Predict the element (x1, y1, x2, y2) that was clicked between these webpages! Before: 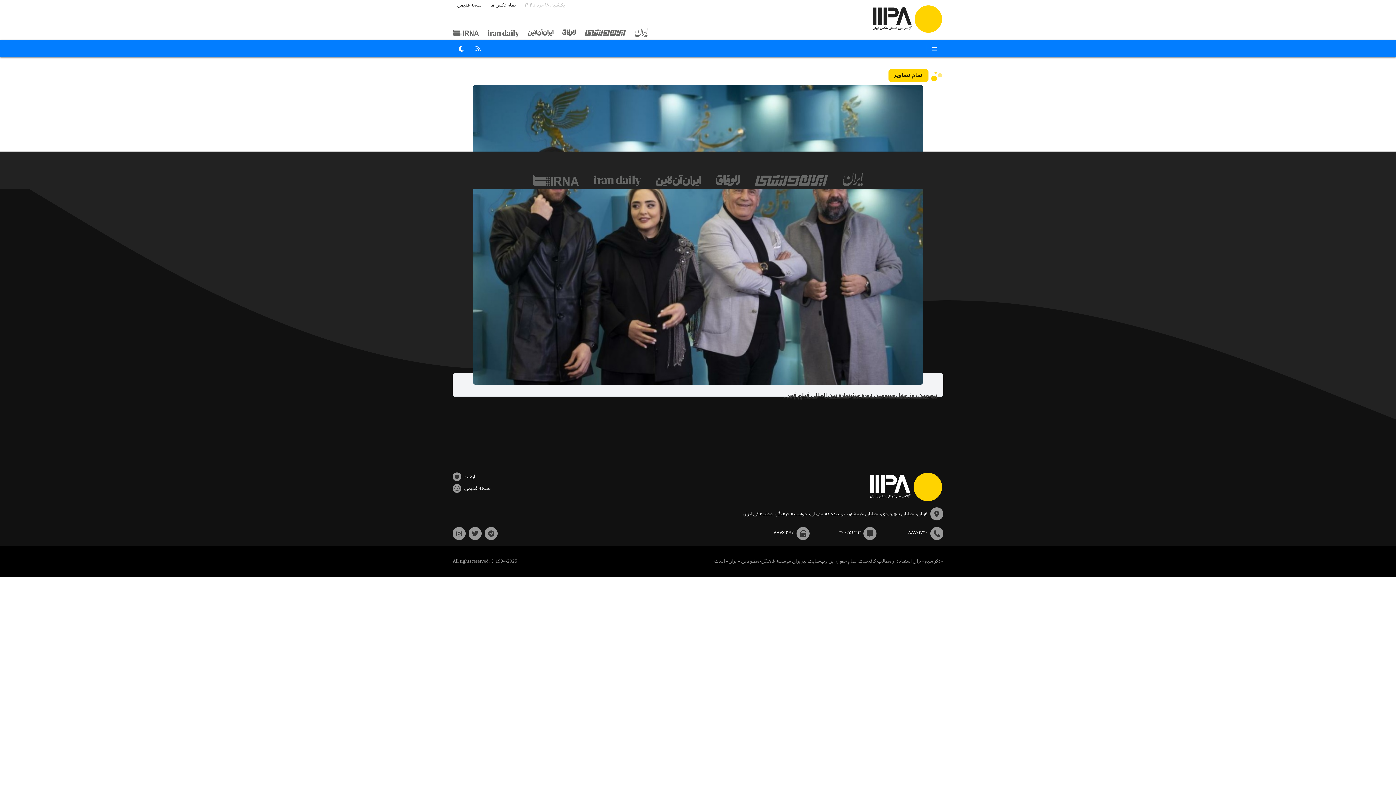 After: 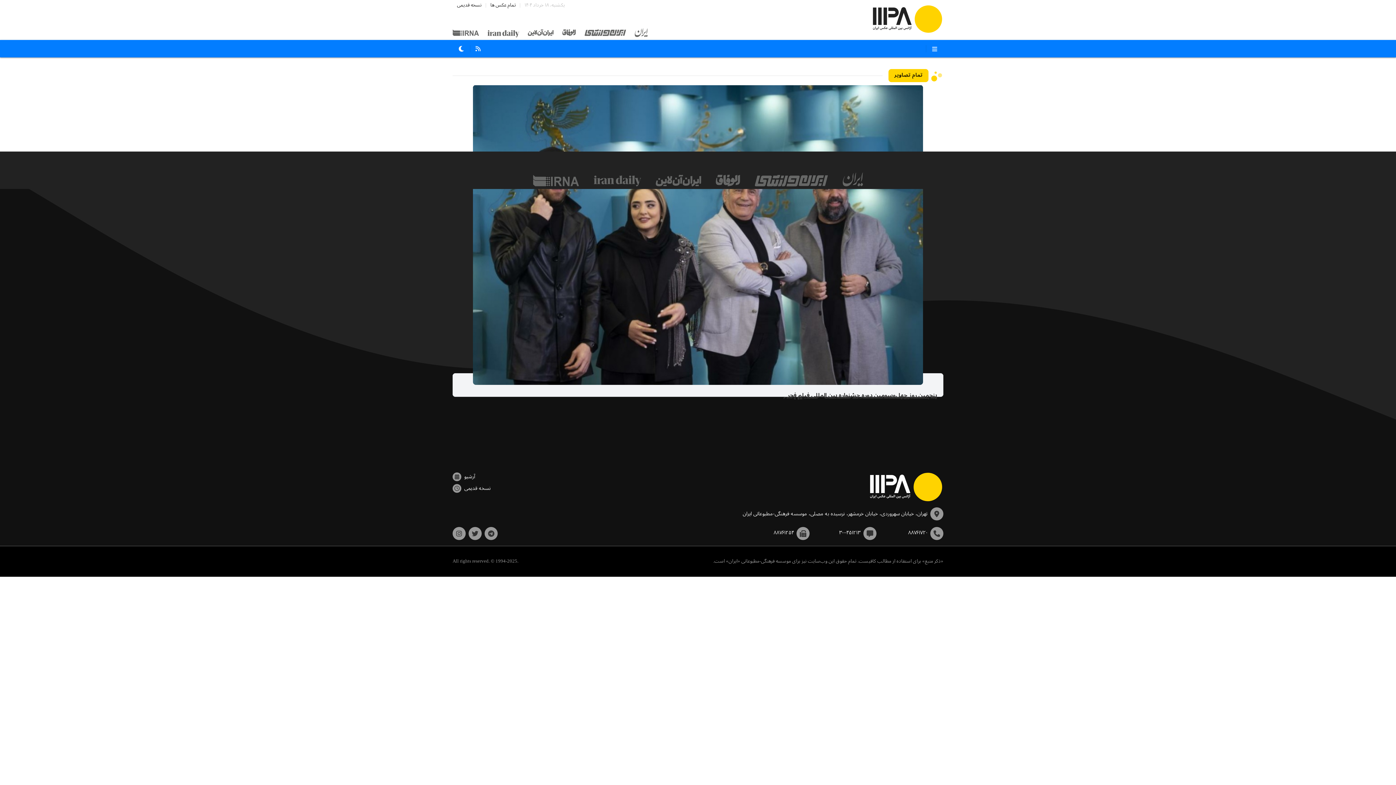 Action: bbox: (468, 526, 481, 540)